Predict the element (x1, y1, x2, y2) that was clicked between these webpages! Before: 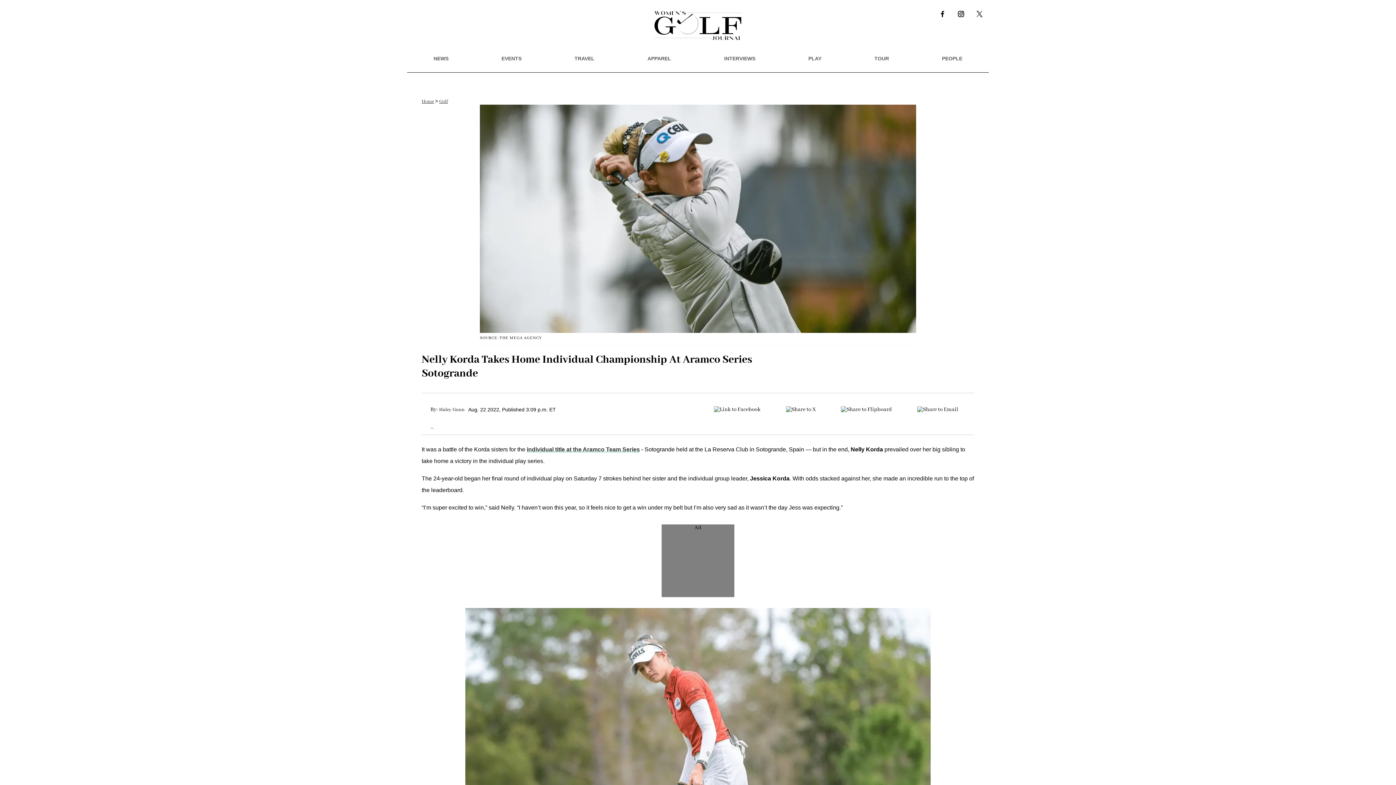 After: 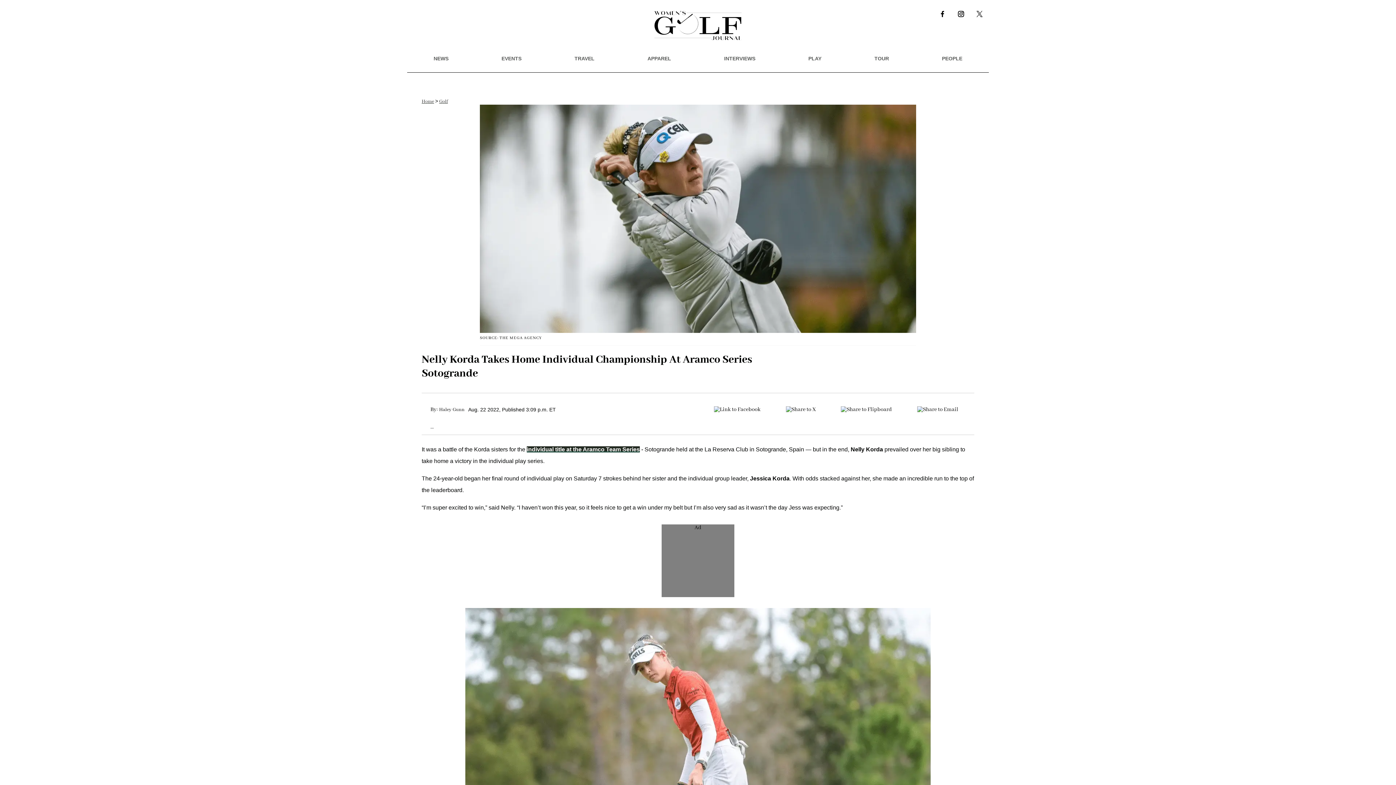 Action: label: individual title at the Aramco Team Series bbox: (526, 446, 640, 452)